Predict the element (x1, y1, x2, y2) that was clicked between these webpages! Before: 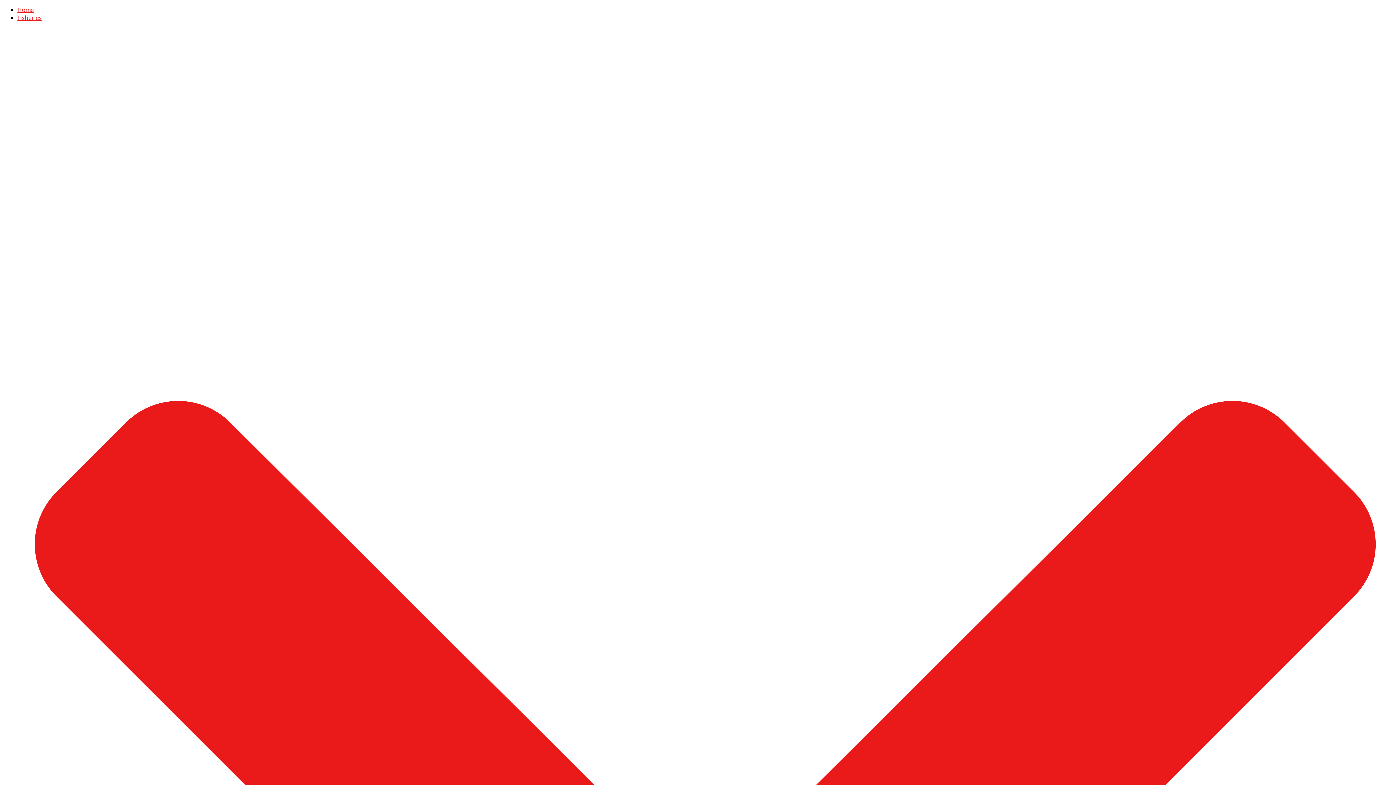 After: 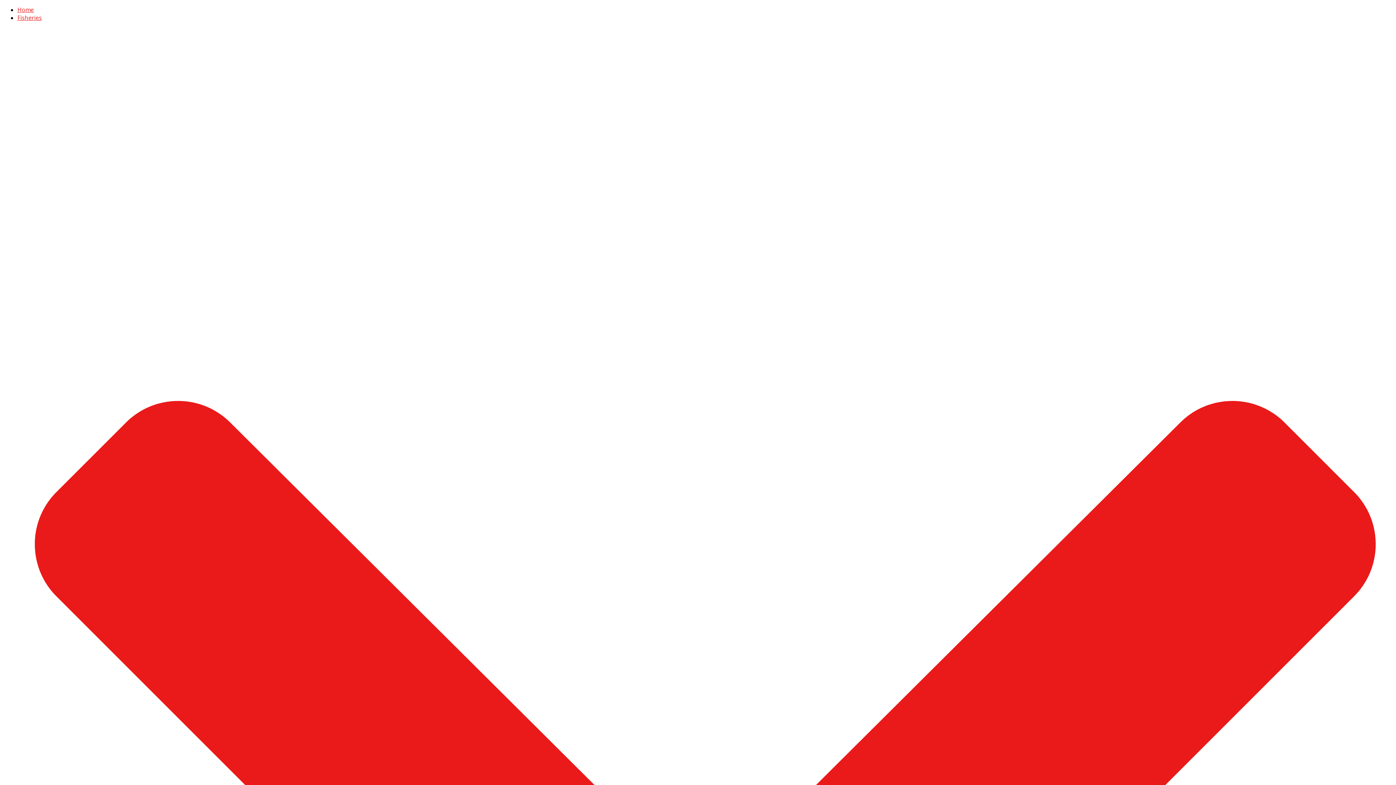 Action: bbox: (17, 5, 33, 13) label: Home